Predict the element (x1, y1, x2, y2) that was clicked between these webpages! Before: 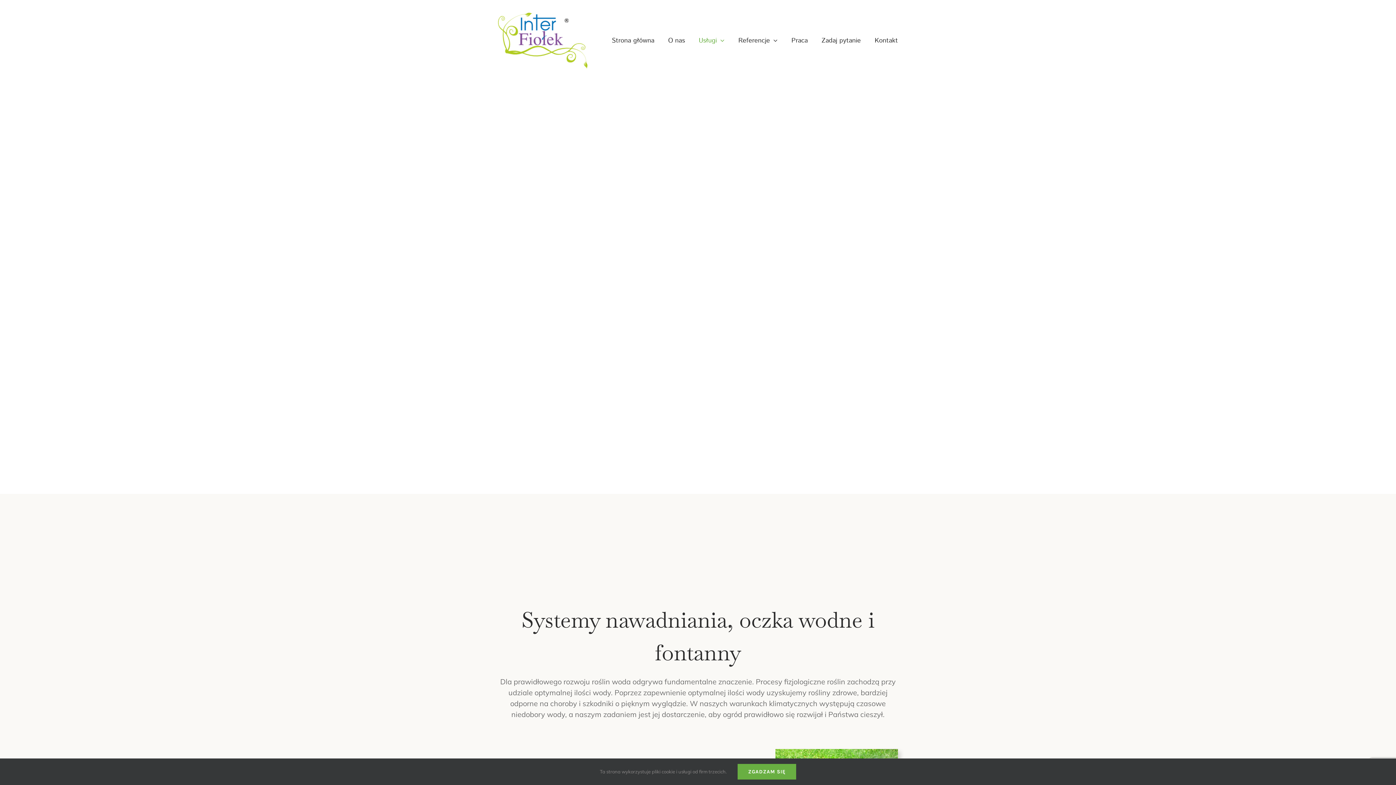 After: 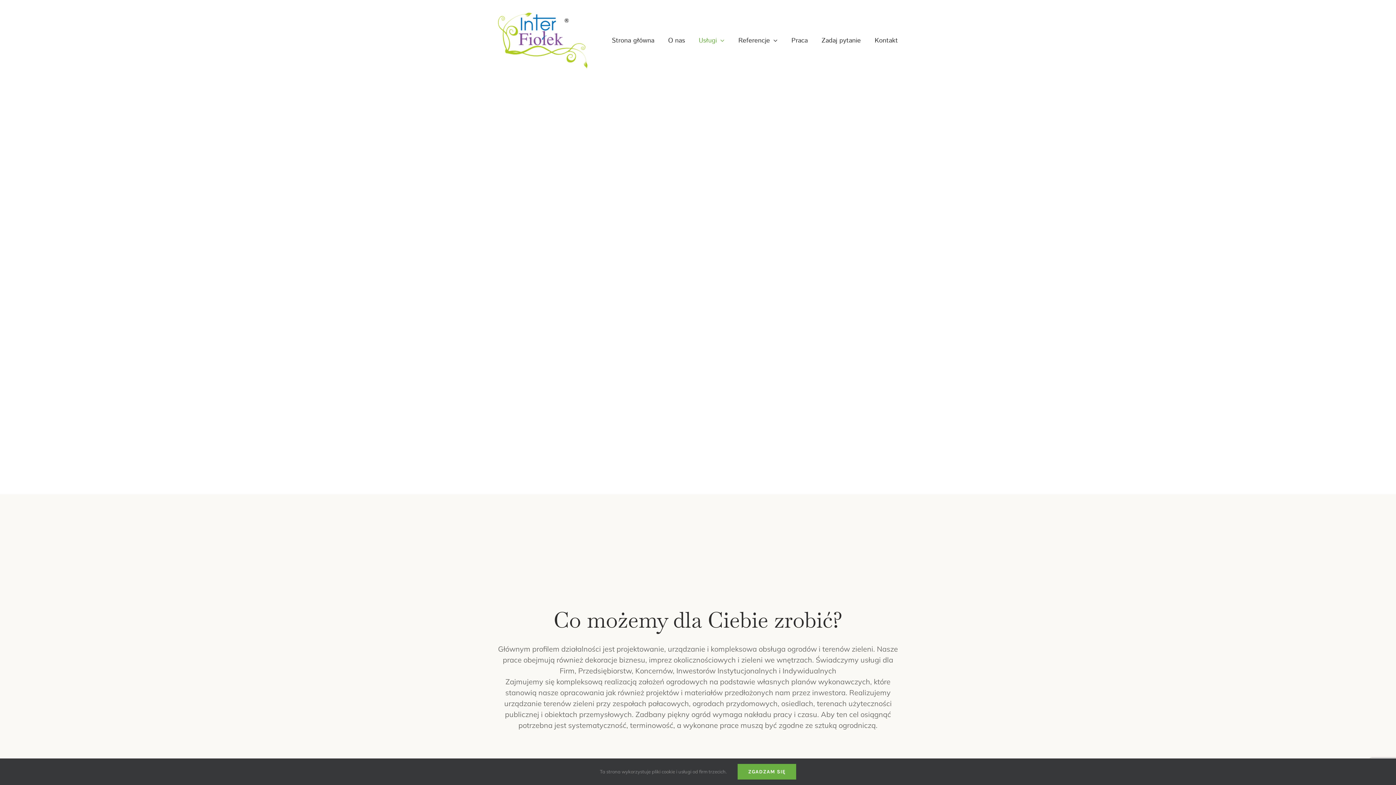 Action: label: Usługi bbox: (698, 5, 724, 76)